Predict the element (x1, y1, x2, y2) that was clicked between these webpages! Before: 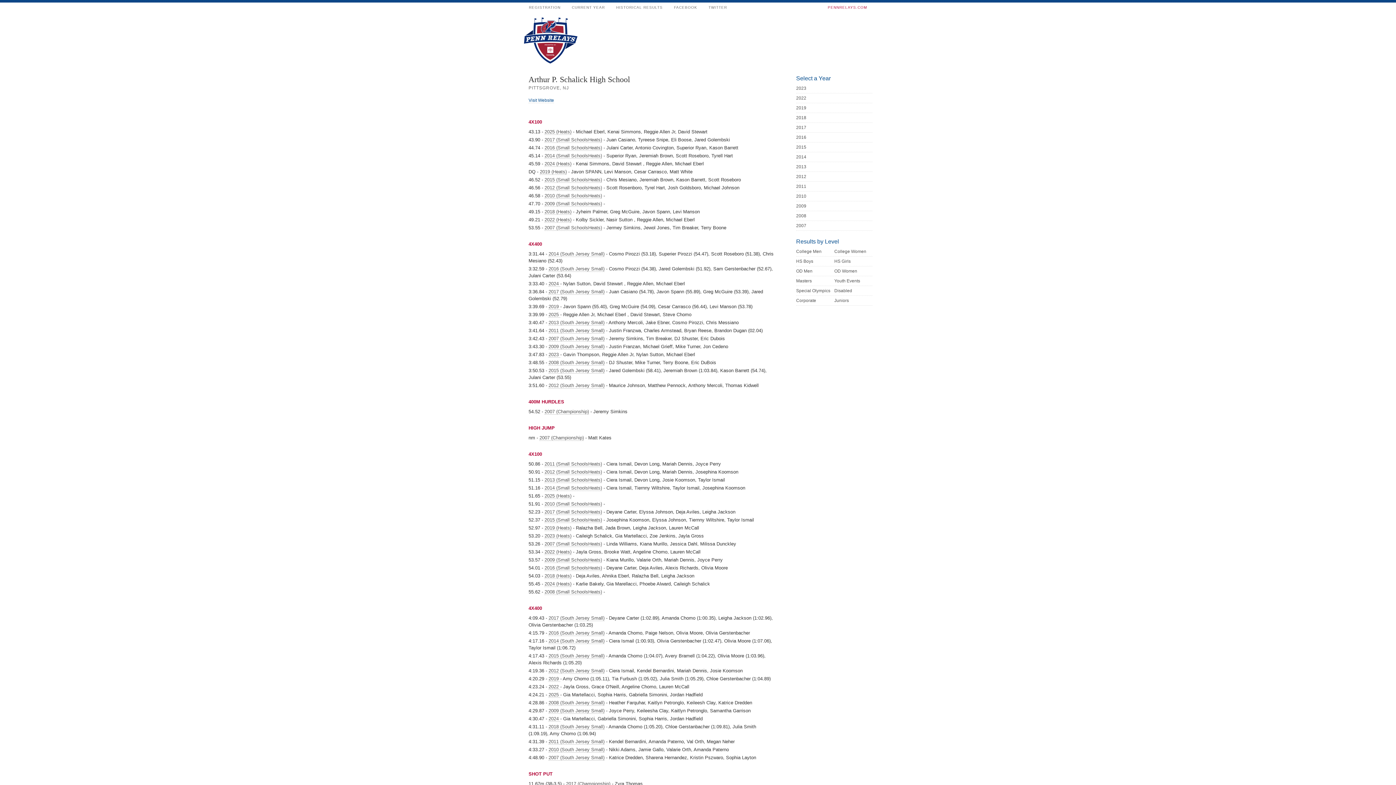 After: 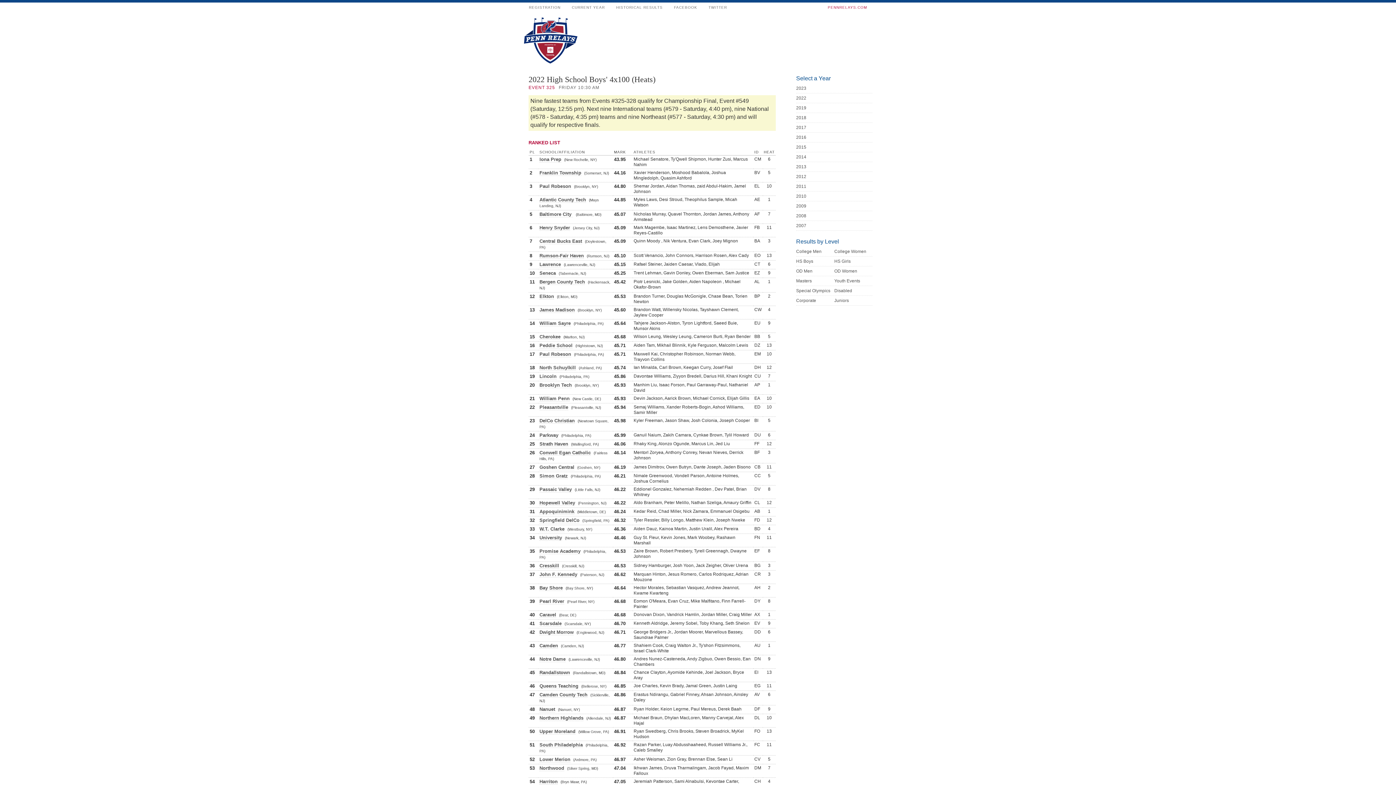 Action: label: 2022 (Heats) bbox: (544, 217, 571, 223)